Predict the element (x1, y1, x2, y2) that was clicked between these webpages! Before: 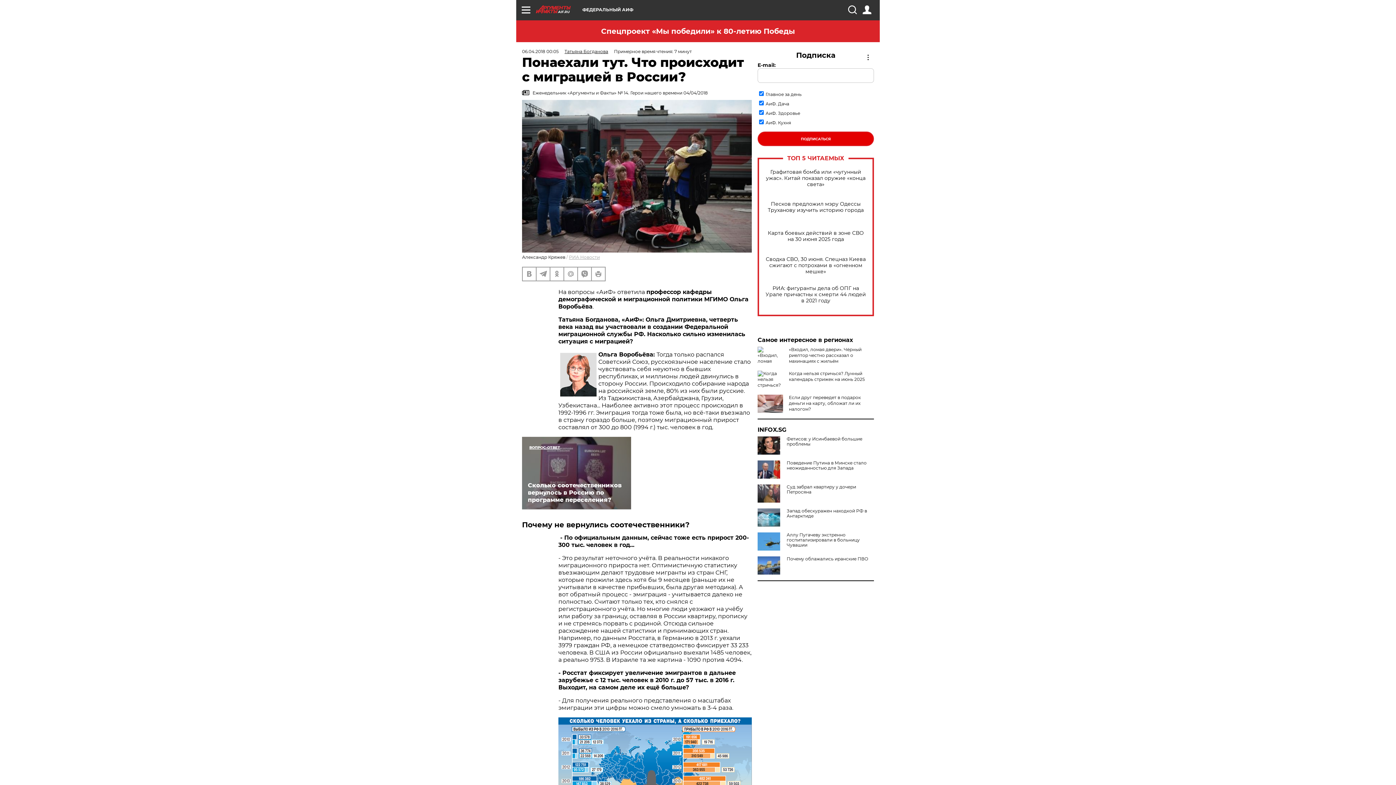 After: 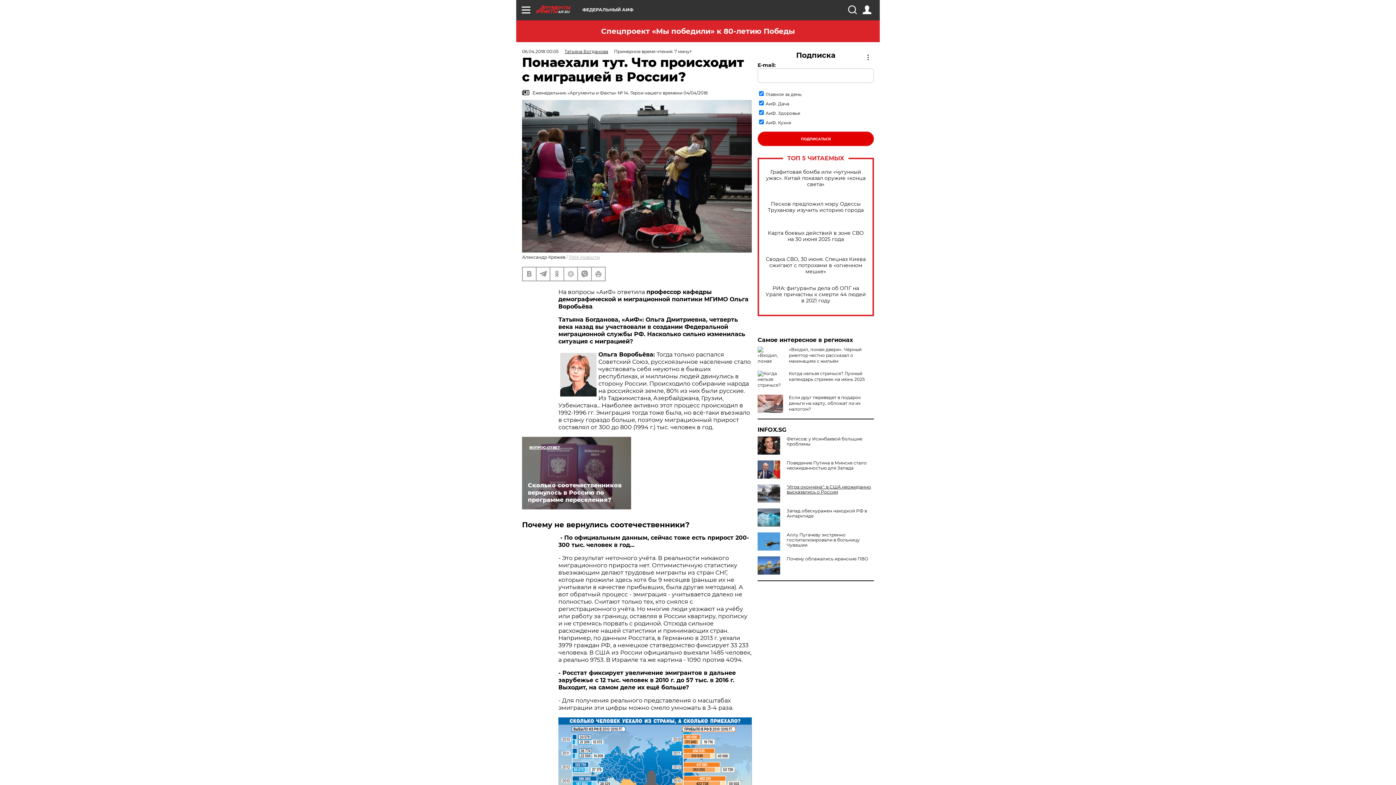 Action: label: Суд забрал квартиру у дочери Петросяна bbox: (757, 484, 874, 494)